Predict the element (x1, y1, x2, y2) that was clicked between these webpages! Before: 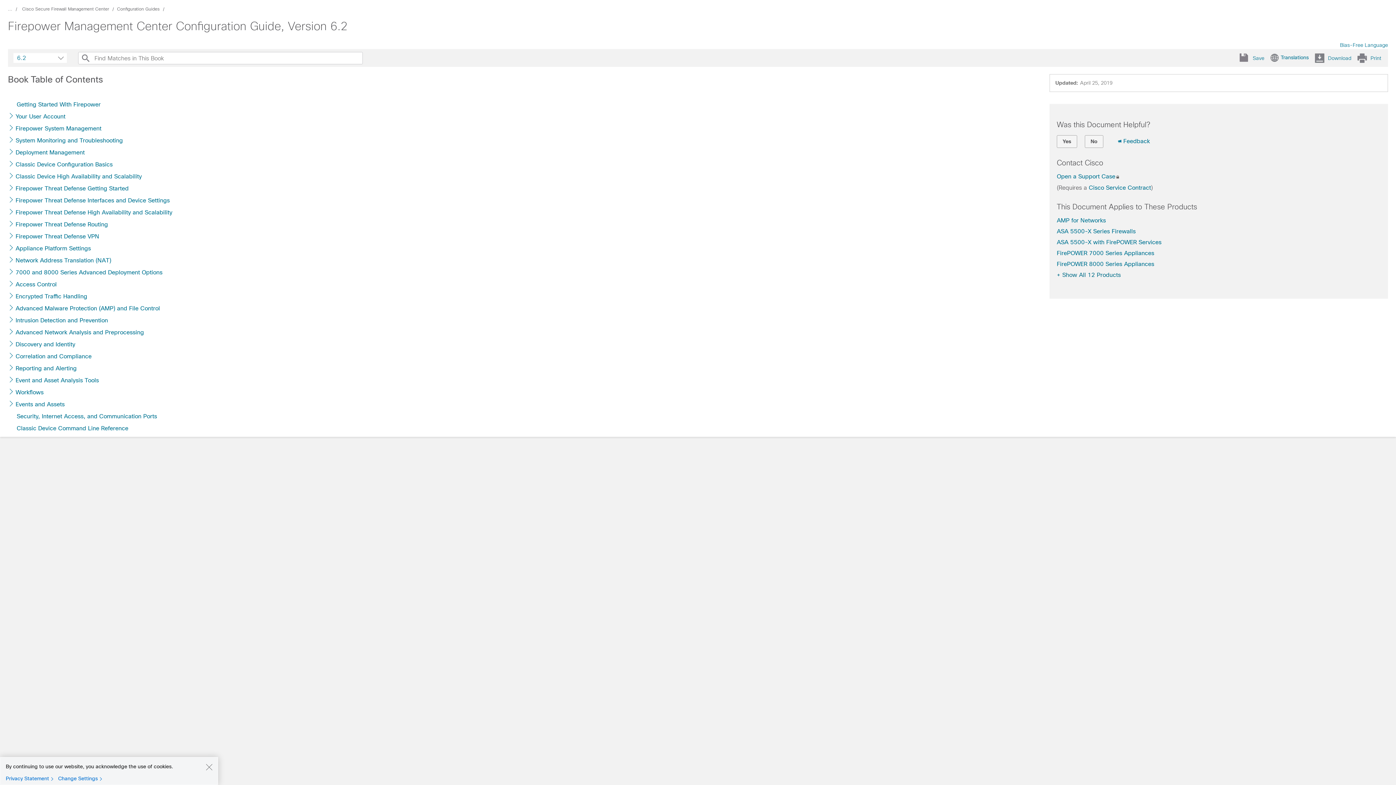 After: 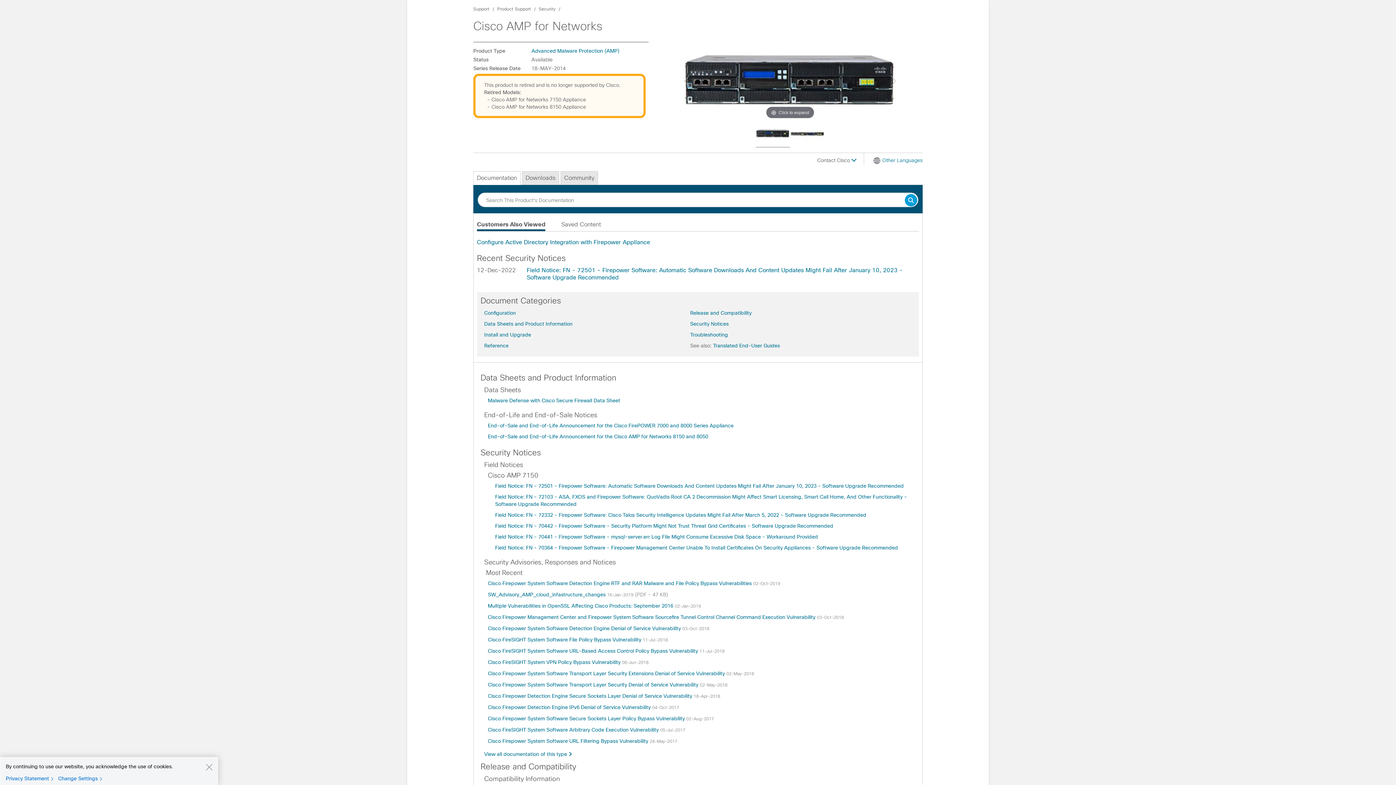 Action: bbox: (1057, 217, 1106, 223) label: AMP for Networks